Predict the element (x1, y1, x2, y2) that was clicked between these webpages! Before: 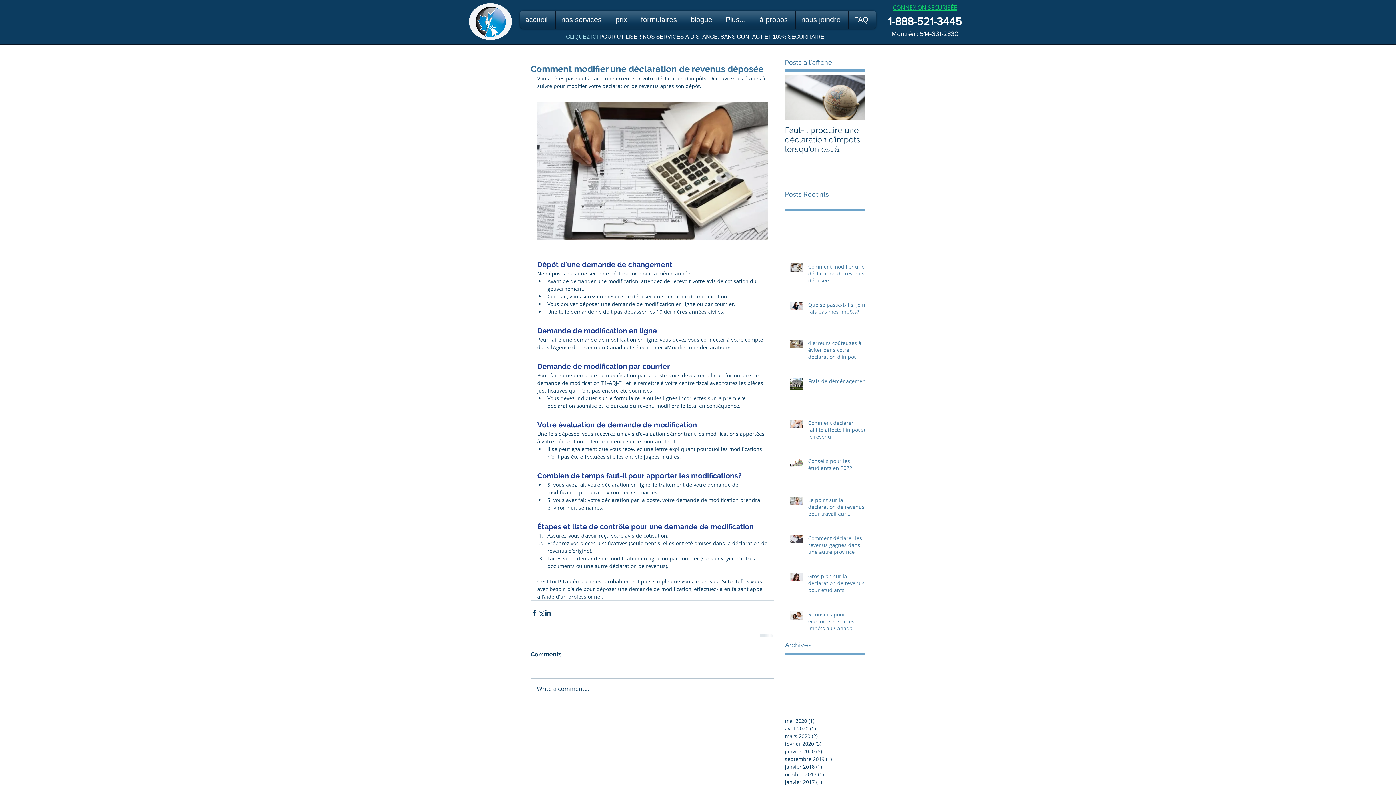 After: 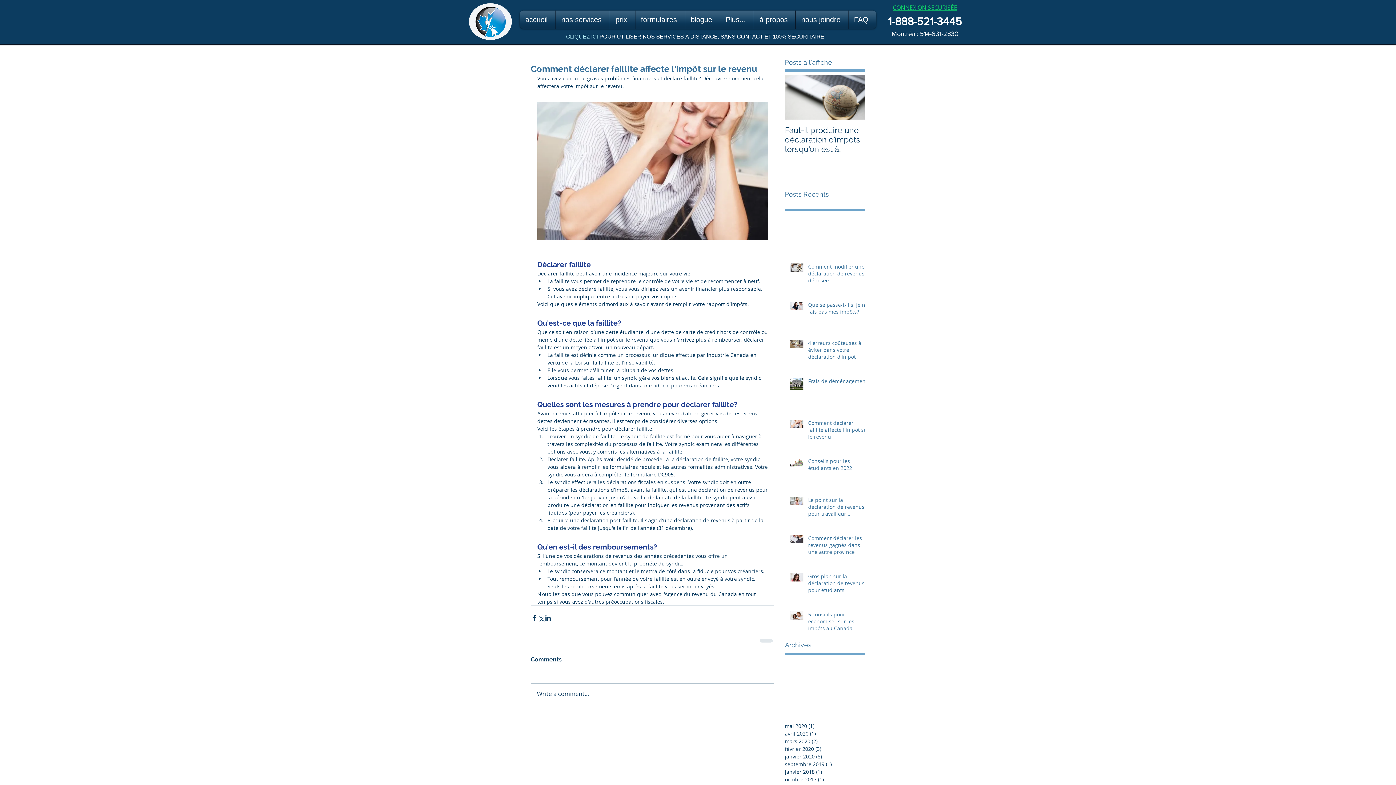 Action: bbox: (808, 419, 869, 443) label: Comment déclarer faillite affecte l'impôt sur le revenu